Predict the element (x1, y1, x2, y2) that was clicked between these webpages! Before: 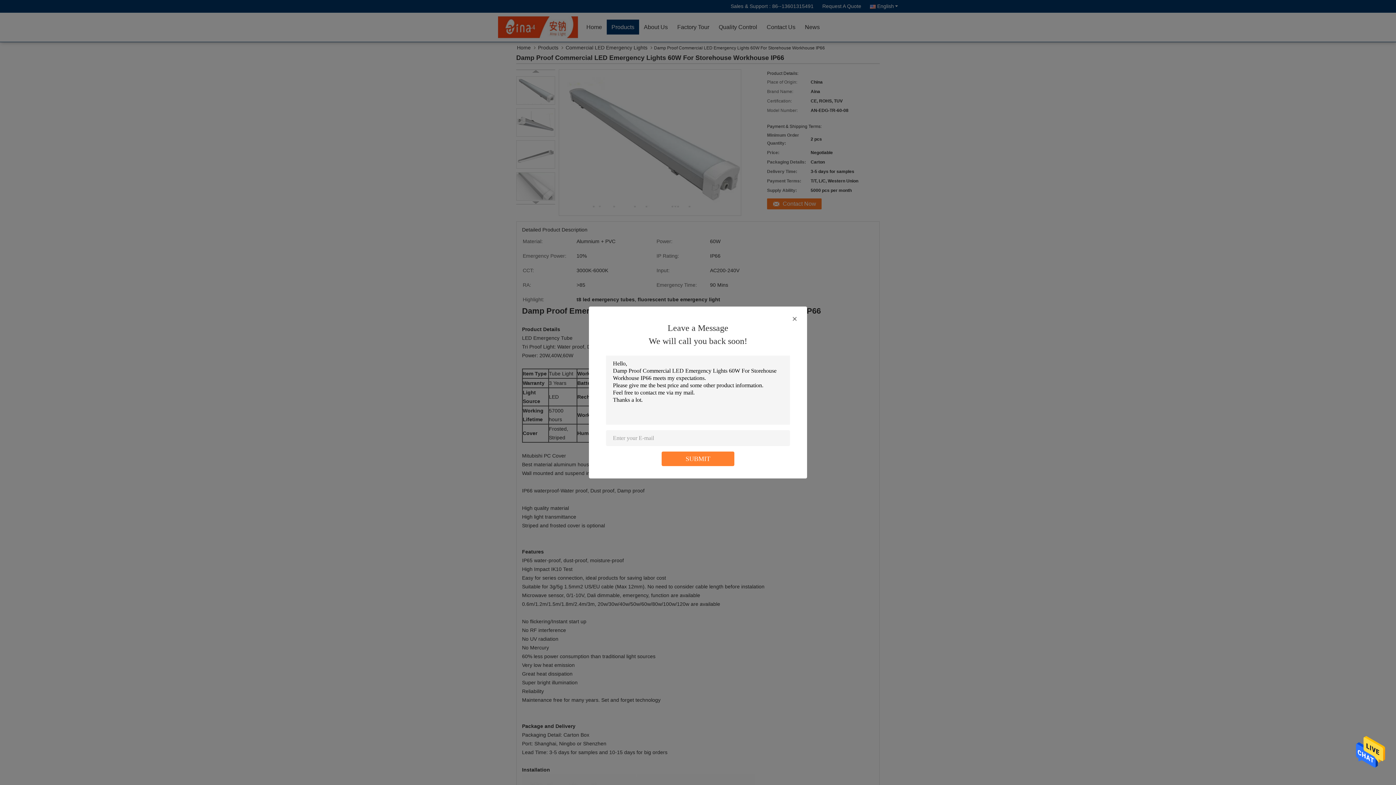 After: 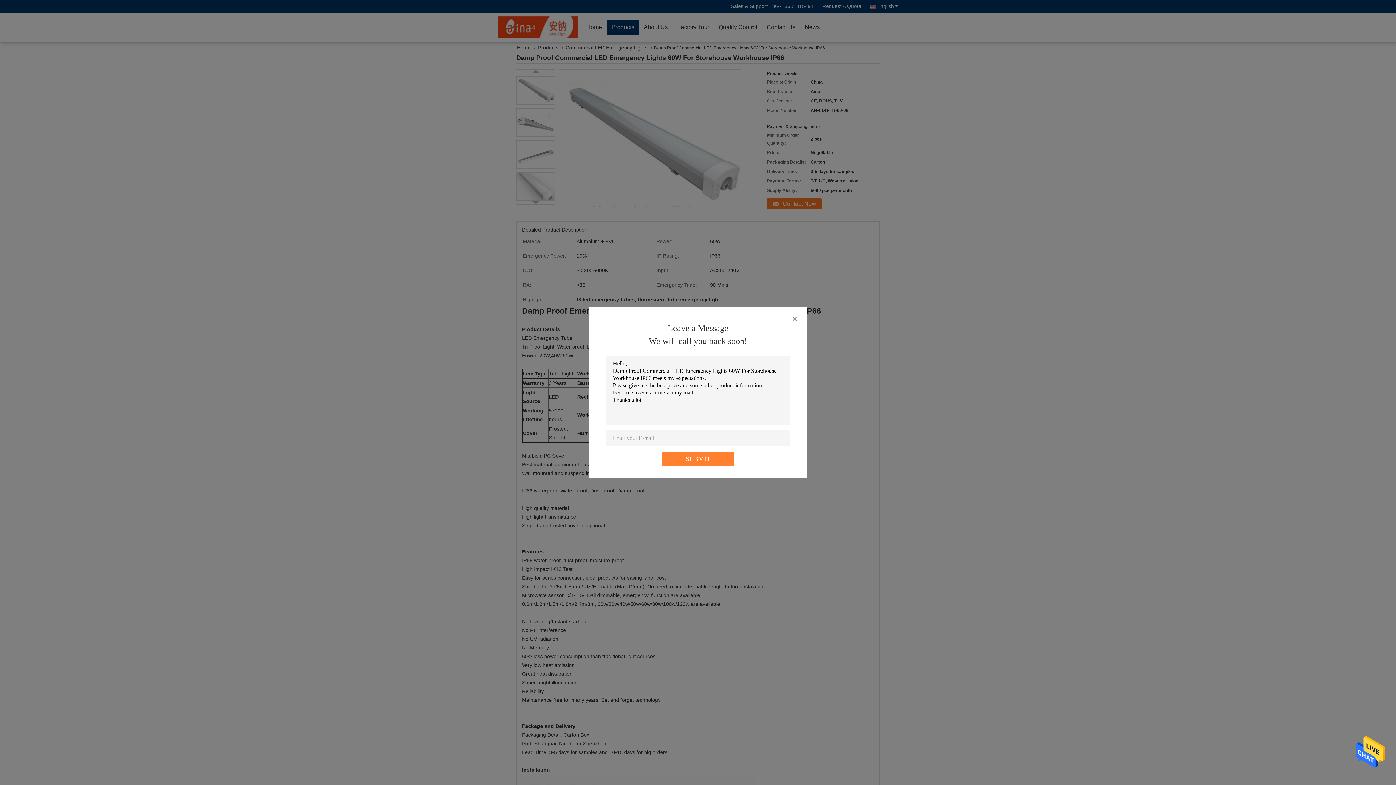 Action: bbox: (1356, 749, 1385, 755)